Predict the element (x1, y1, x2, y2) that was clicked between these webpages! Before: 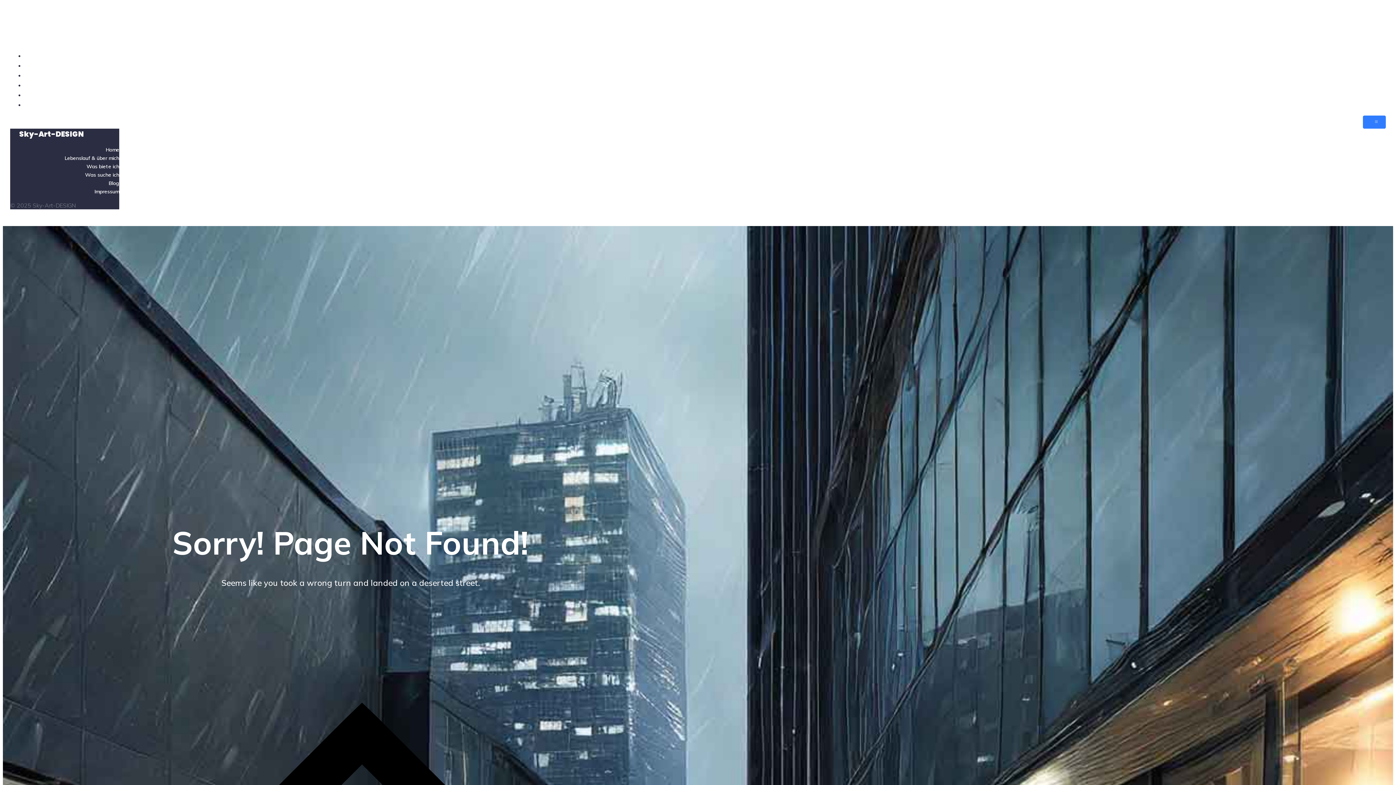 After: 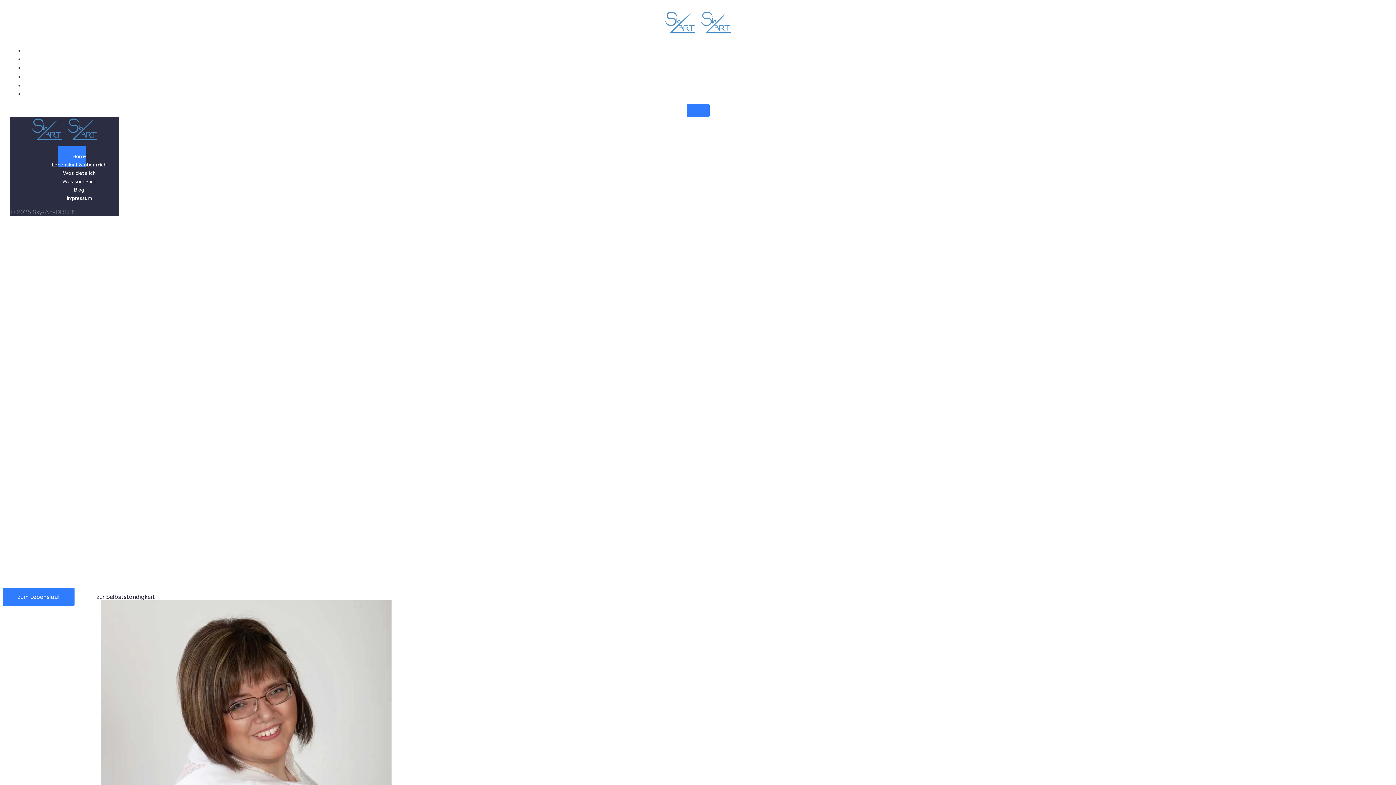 Action: label: Home bbox: (1368, 48, 1386, 63)